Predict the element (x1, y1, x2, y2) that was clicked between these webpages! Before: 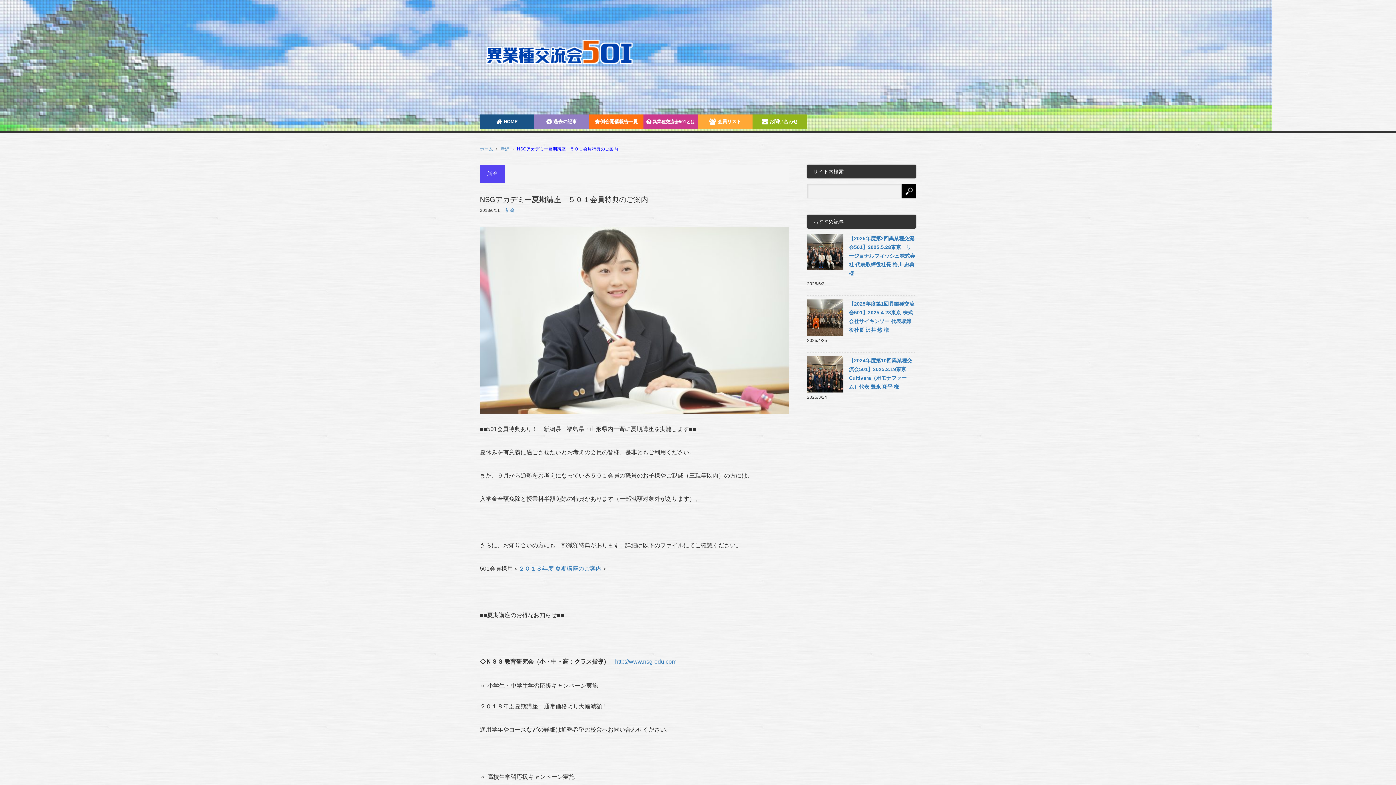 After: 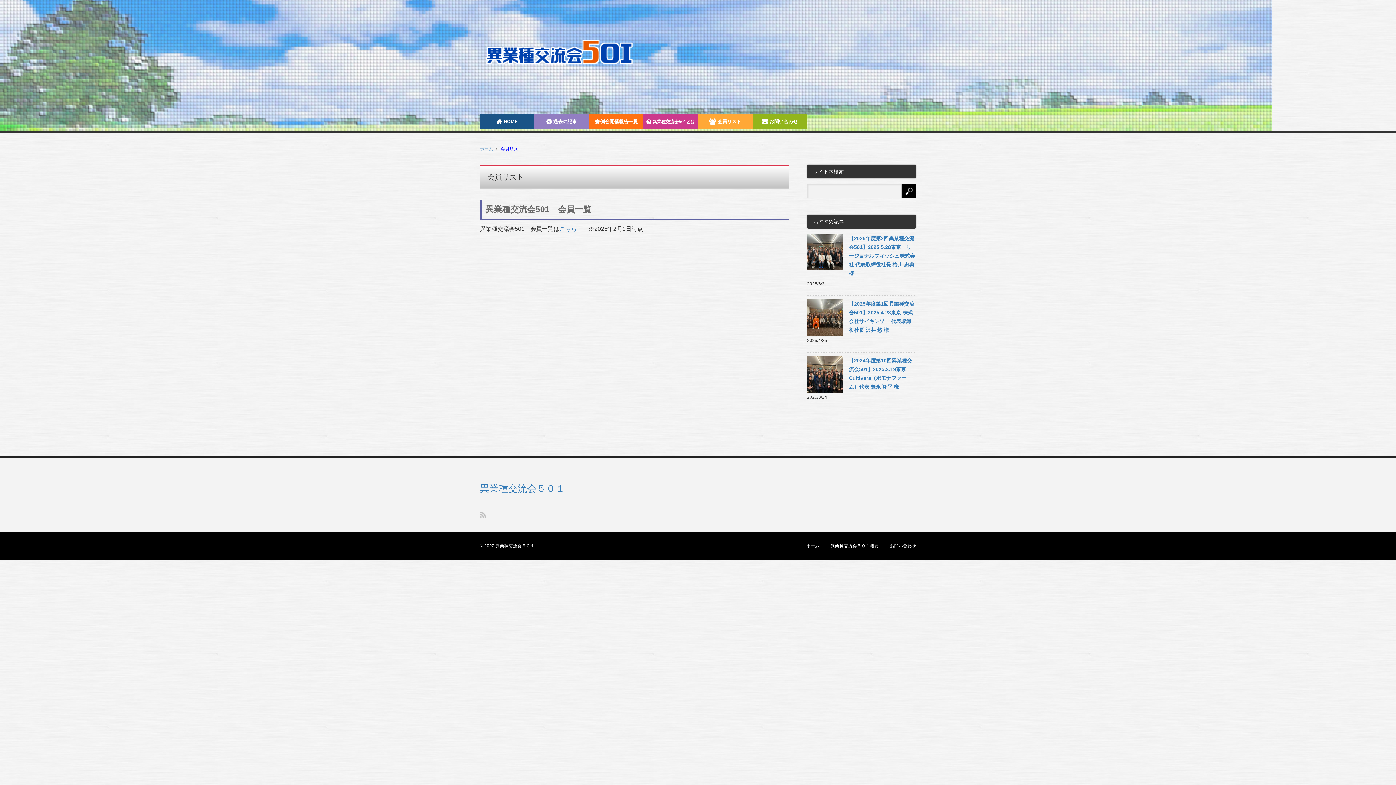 Action: label:  会員リスト bbox: (698, 114, 752, 129)